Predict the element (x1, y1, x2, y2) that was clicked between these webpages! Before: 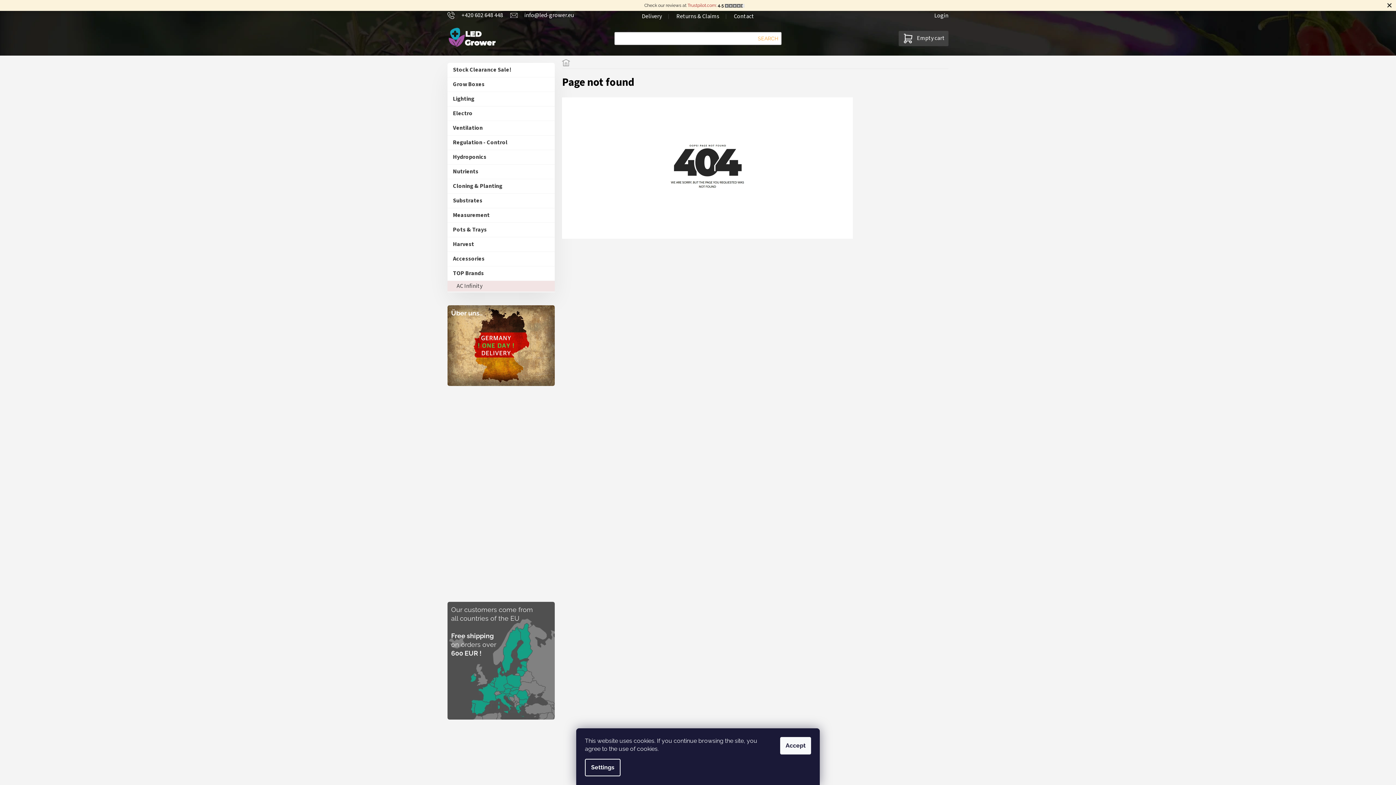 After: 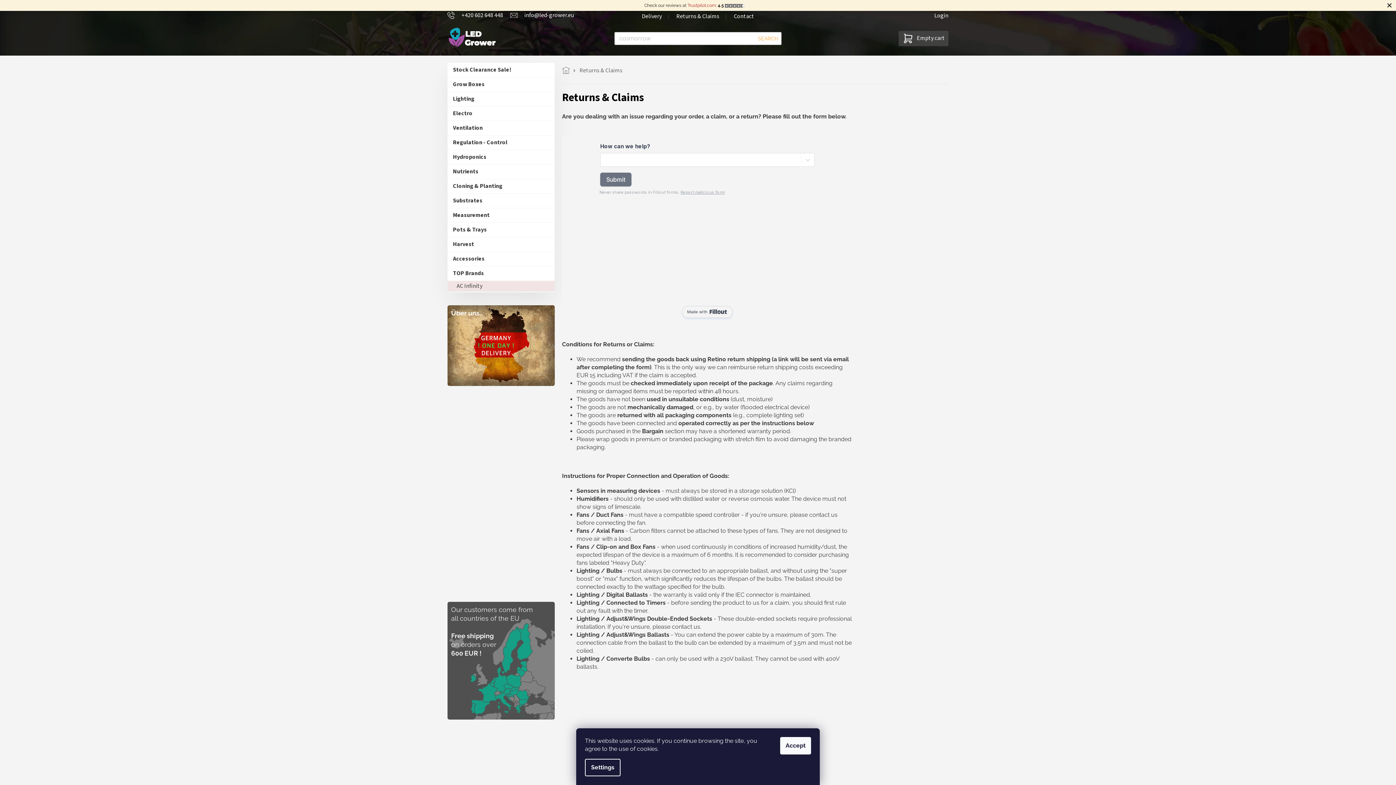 Action: bbox: (669, 11, 726, 21) label: Returns & Claims